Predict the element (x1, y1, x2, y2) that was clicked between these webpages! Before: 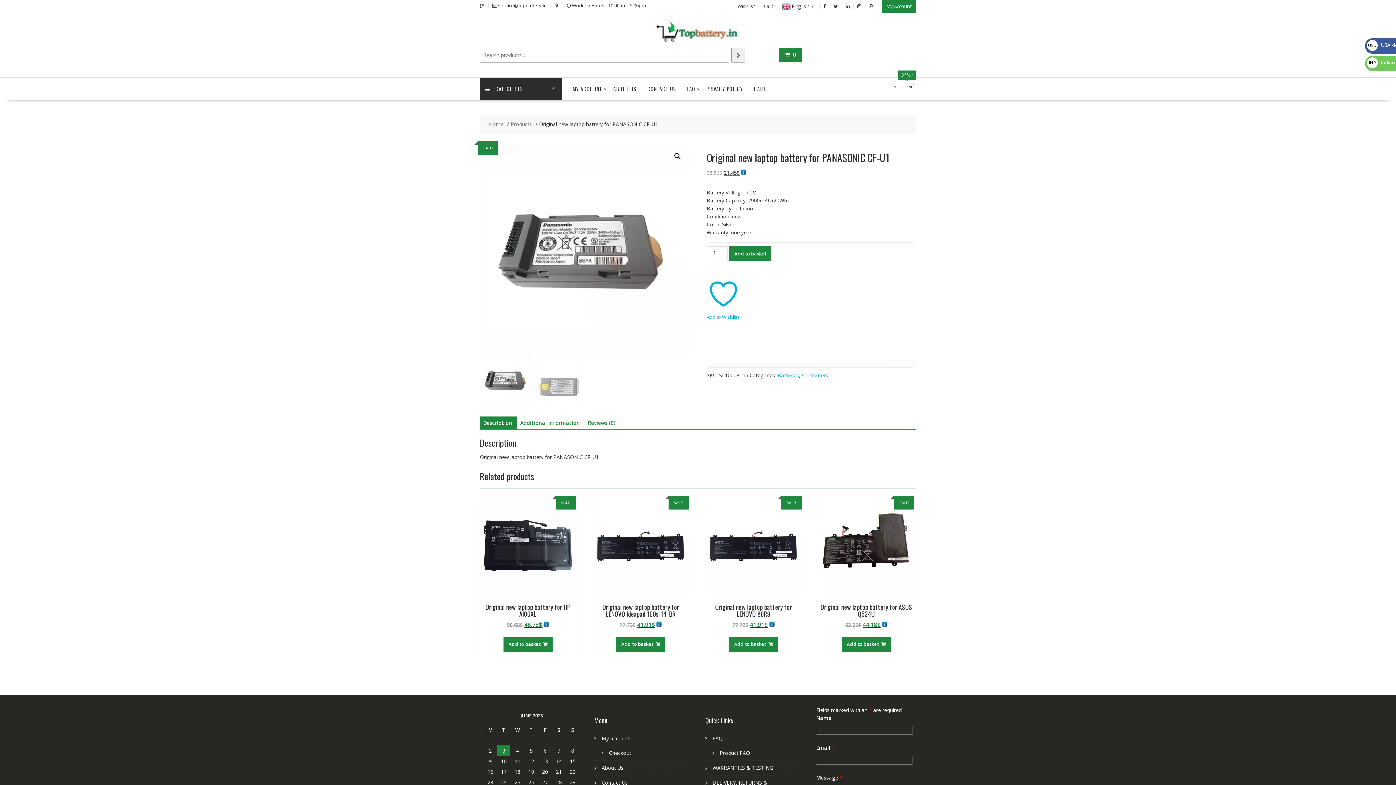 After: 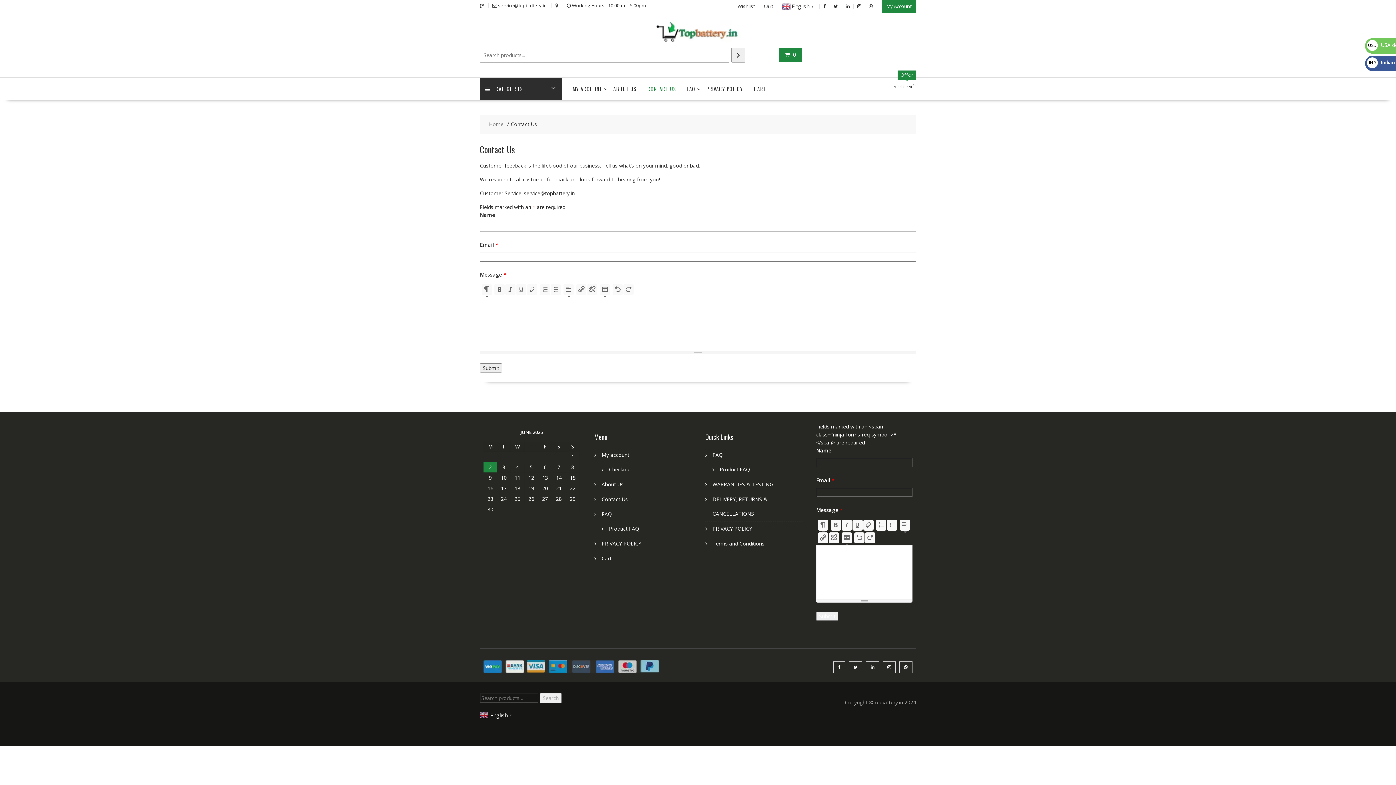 Action: bbox: (642, 77, 681, 100) label: CONTACT US